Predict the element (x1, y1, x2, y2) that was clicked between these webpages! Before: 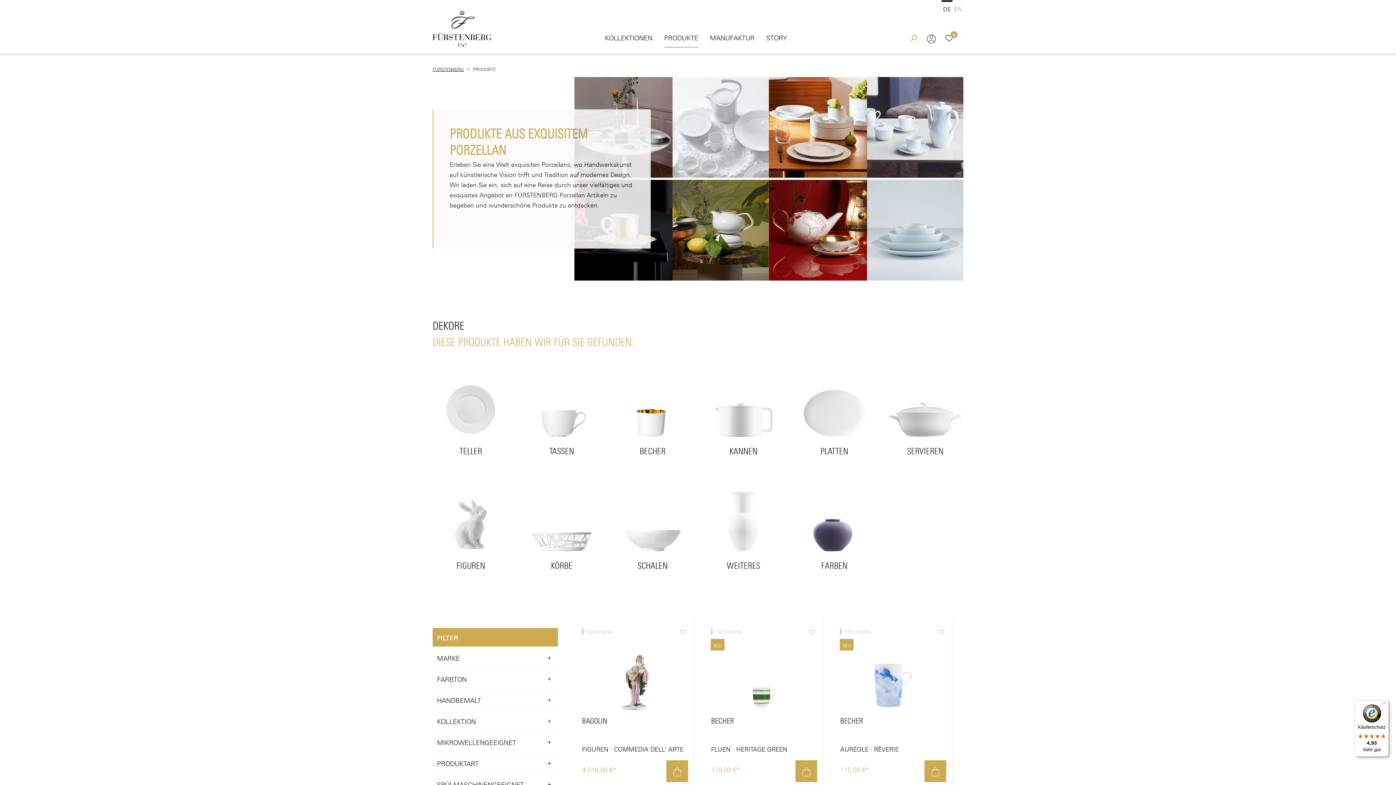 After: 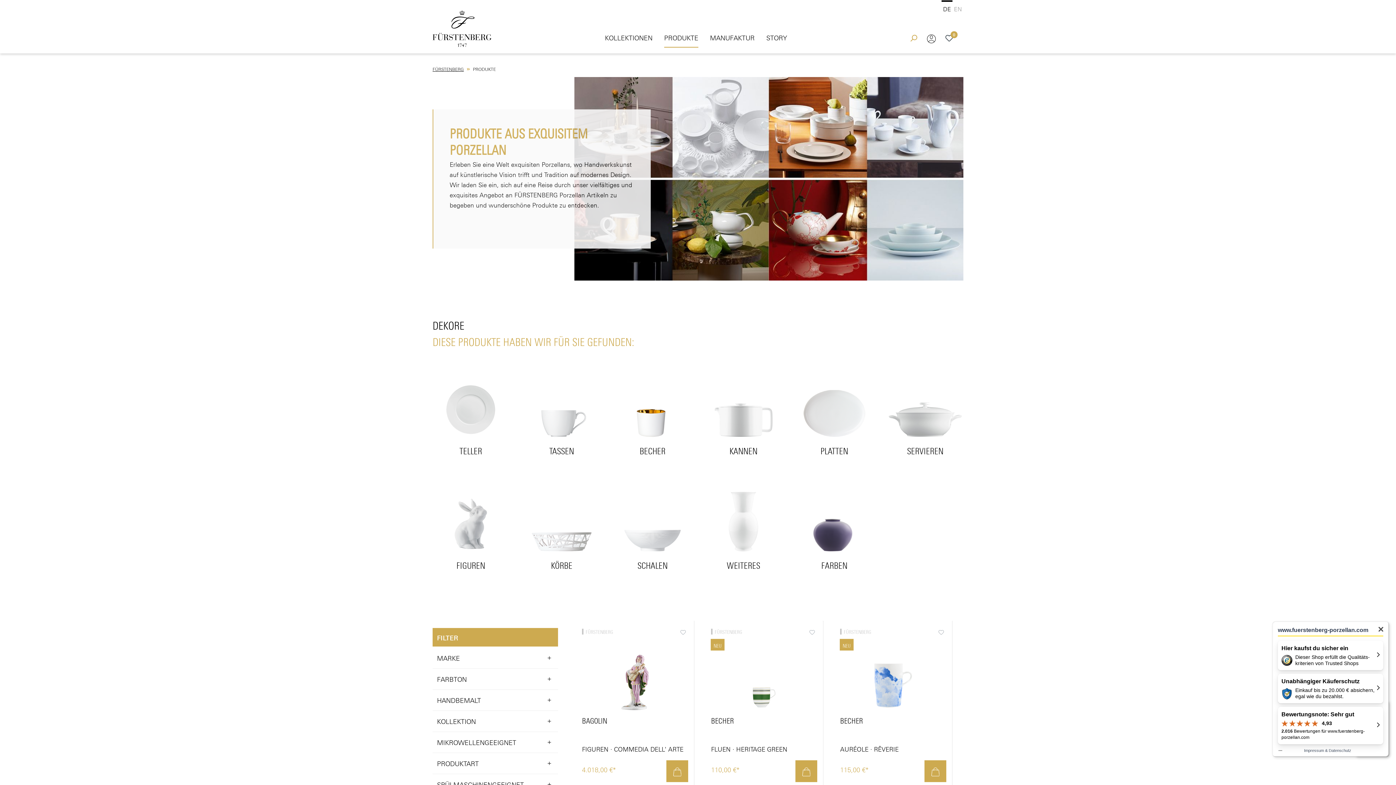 Action: bbox: (1355, 700, 1389, 757) label: Käuferschutz

4,93

Sehr gut